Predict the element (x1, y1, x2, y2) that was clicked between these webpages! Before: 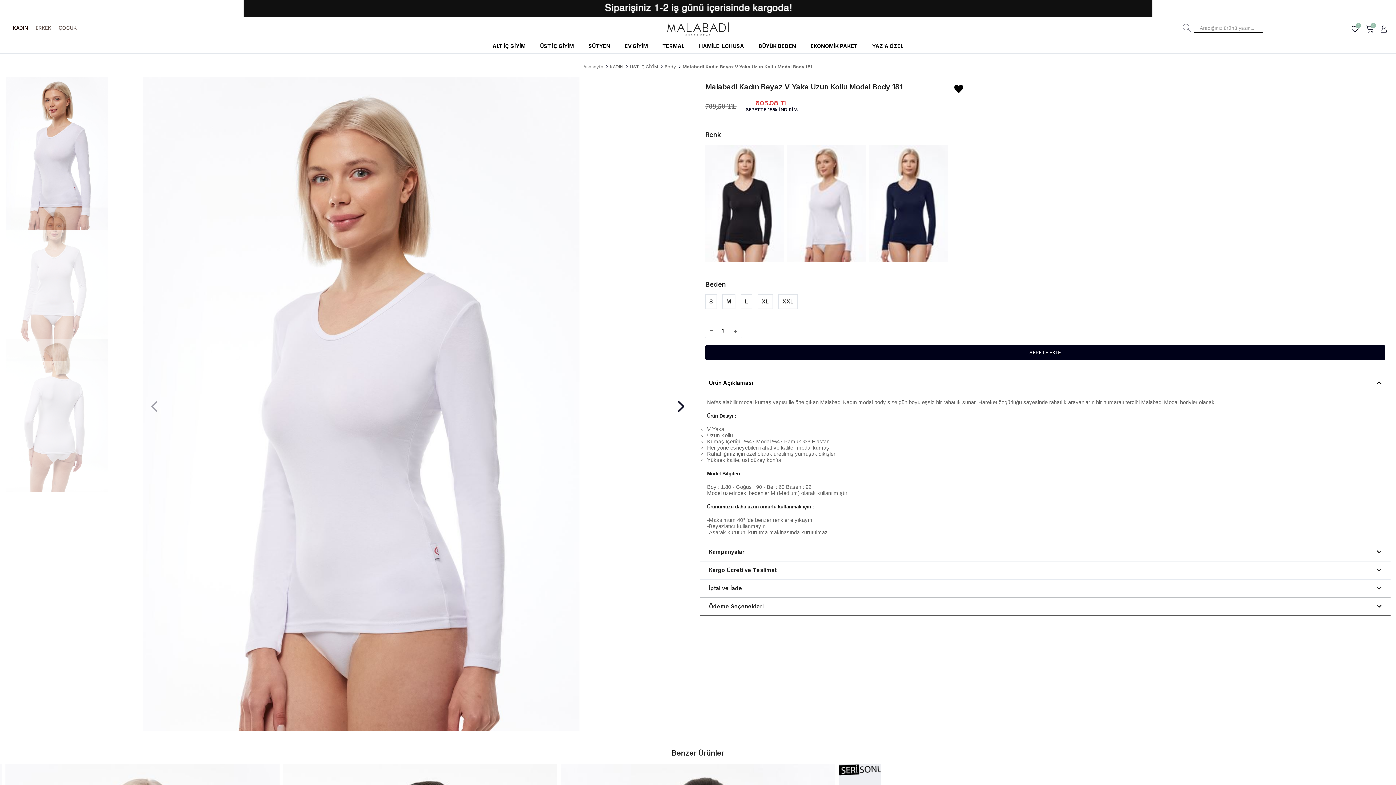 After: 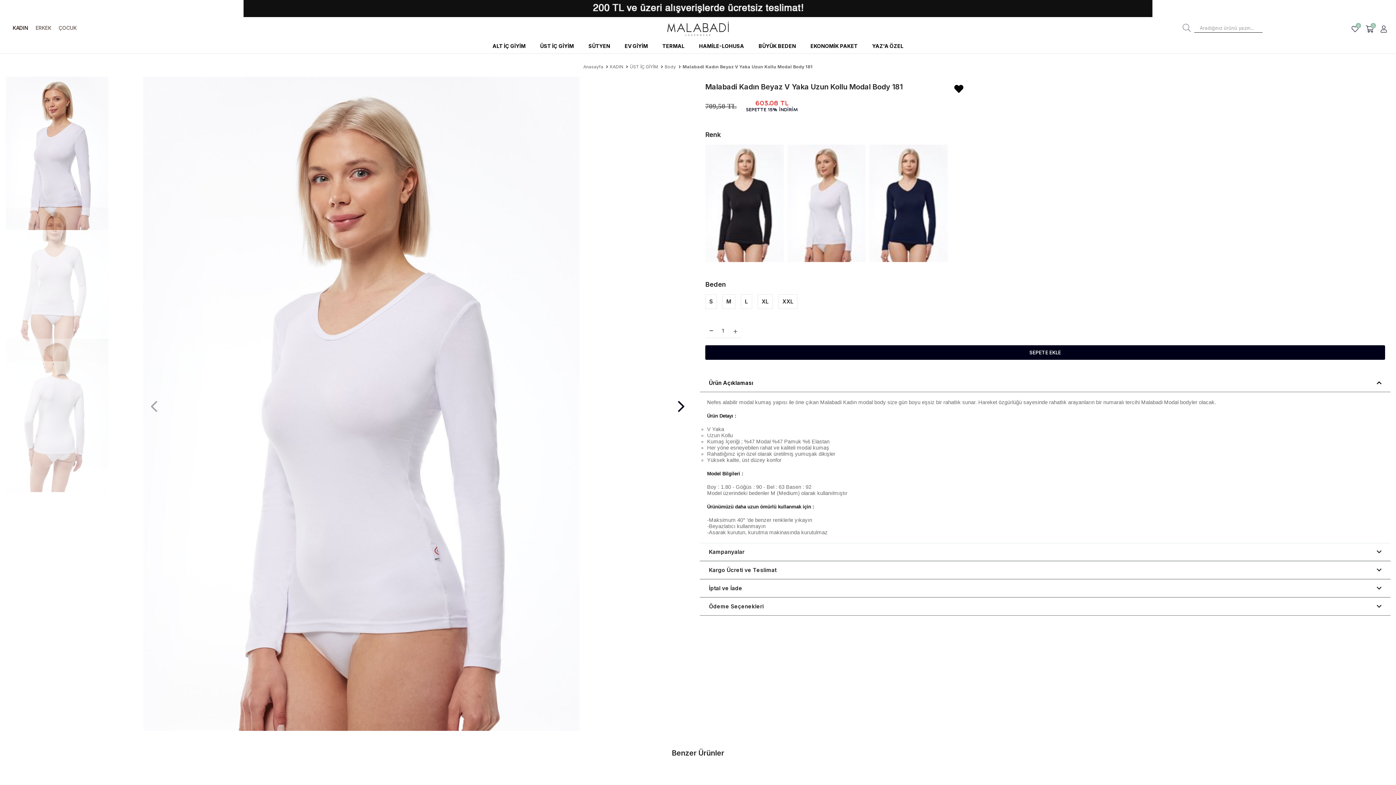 Action: label: SEPETE EKLE bbox: (705, 345, 1385, 360)